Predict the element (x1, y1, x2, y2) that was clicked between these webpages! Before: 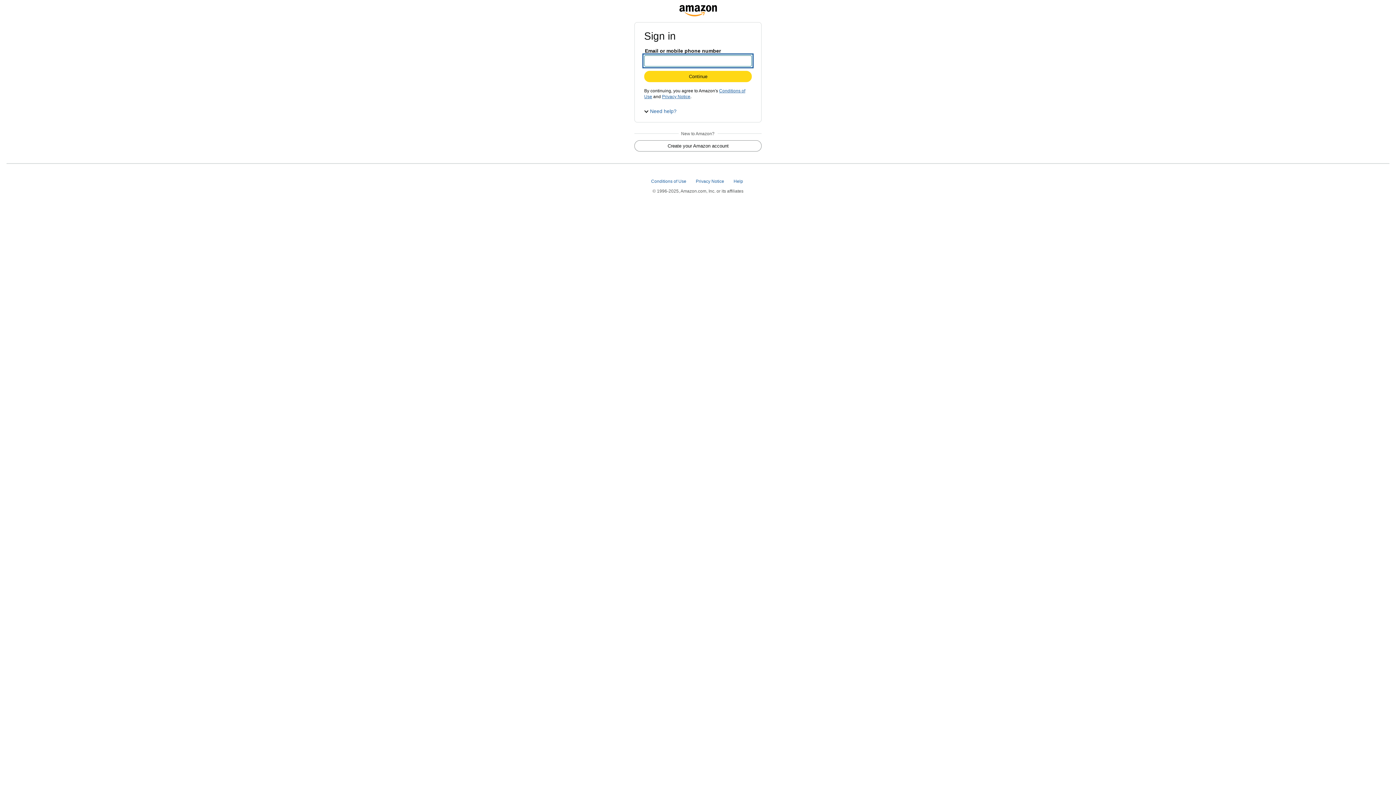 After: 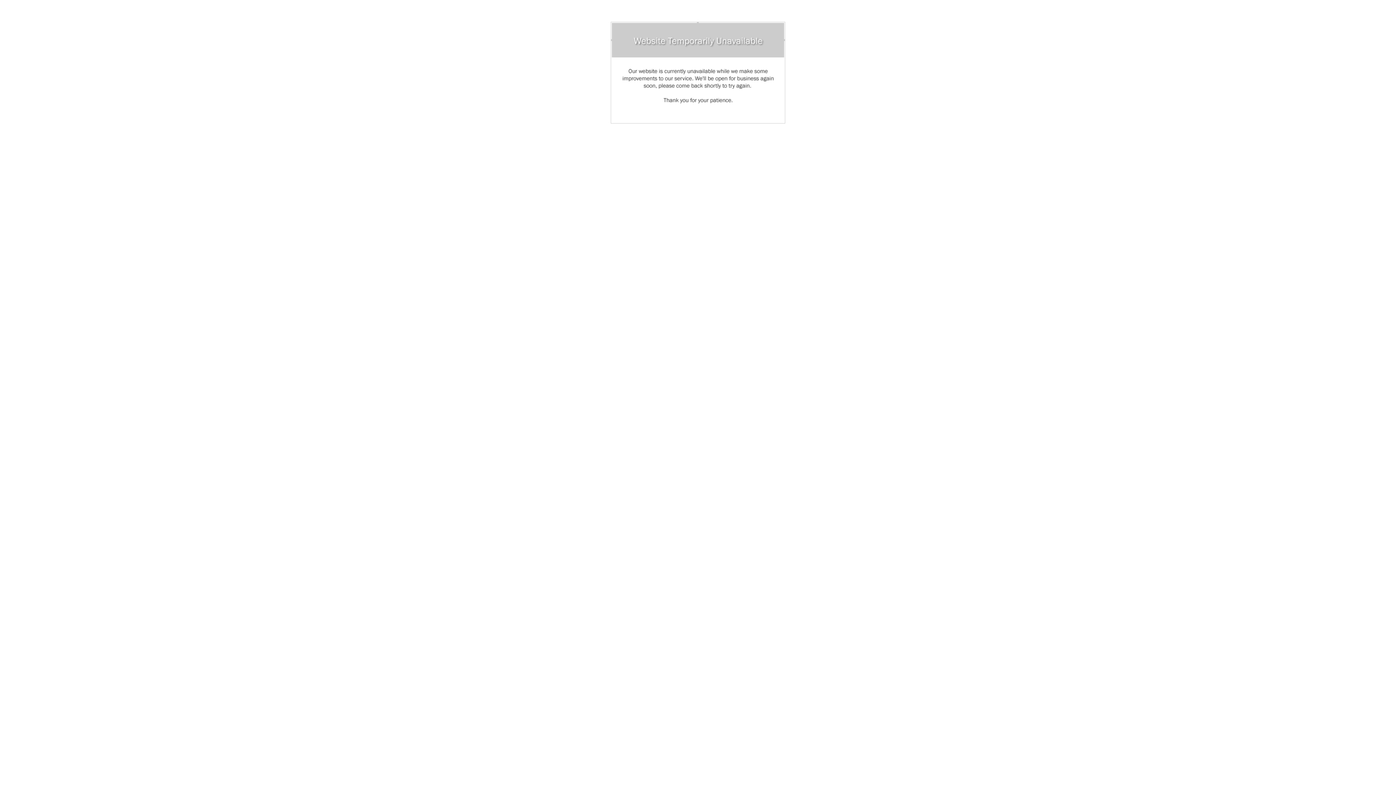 Action: bbox: (679, 5, 716, 11) label: na.account.amazon.com